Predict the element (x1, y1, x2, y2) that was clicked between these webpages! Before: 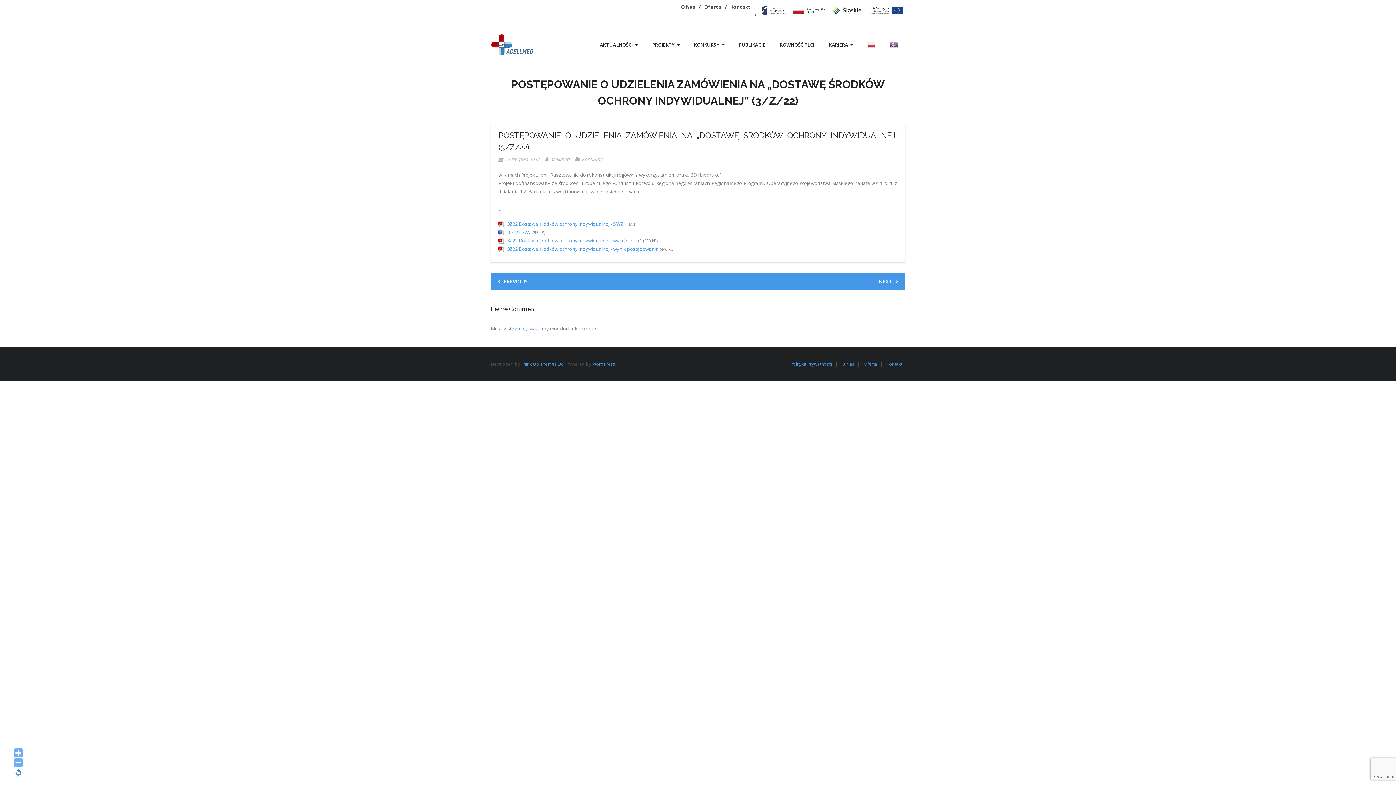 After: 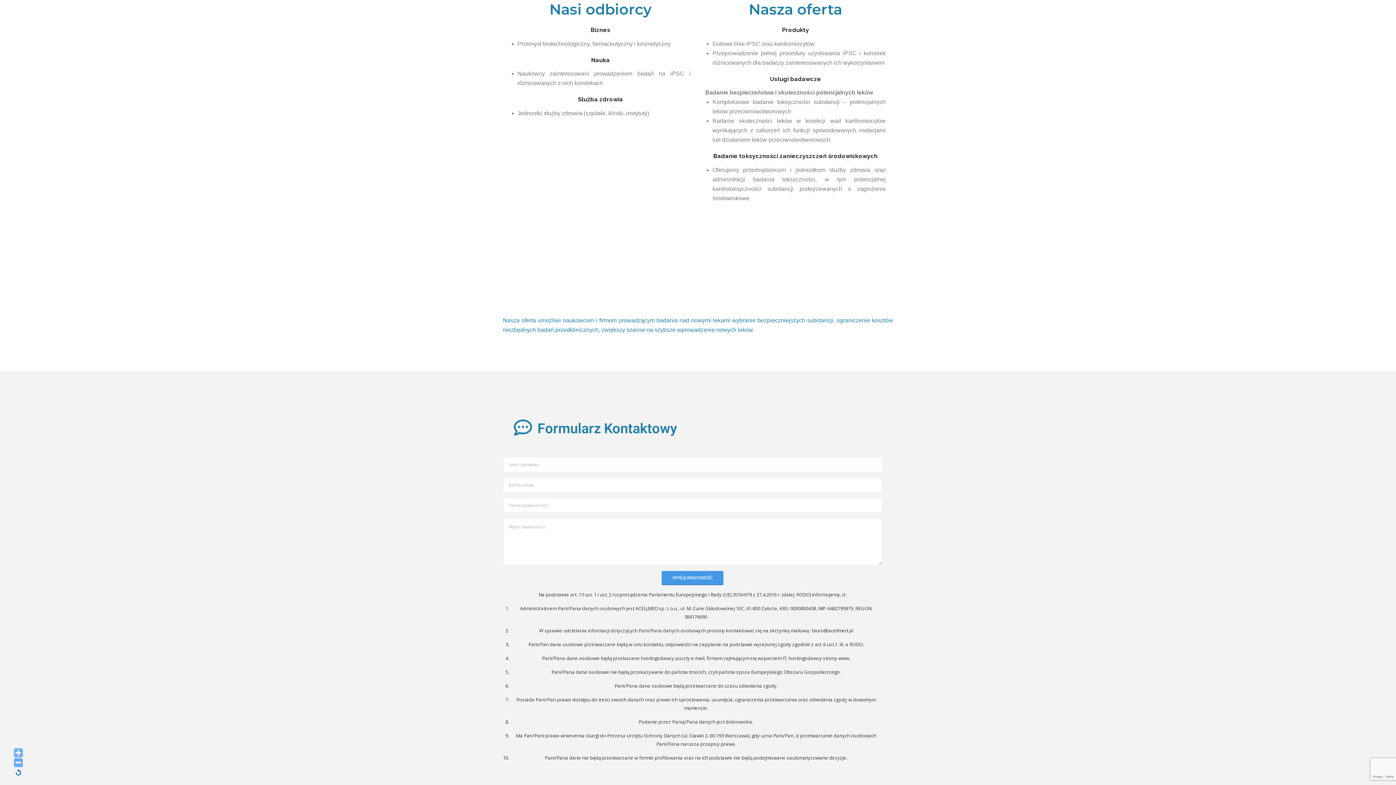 Action: bbox: (861, 361, 880, 367) label: Oferta